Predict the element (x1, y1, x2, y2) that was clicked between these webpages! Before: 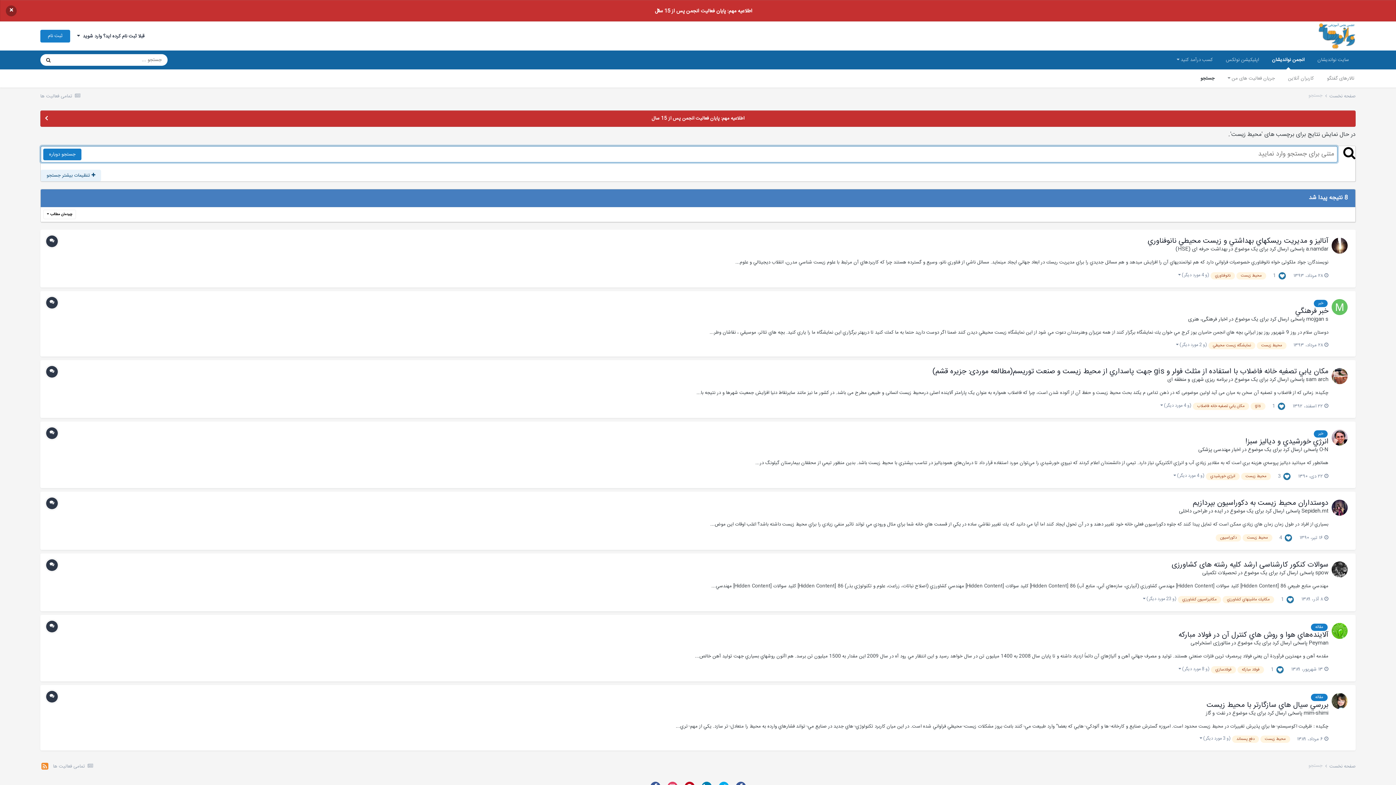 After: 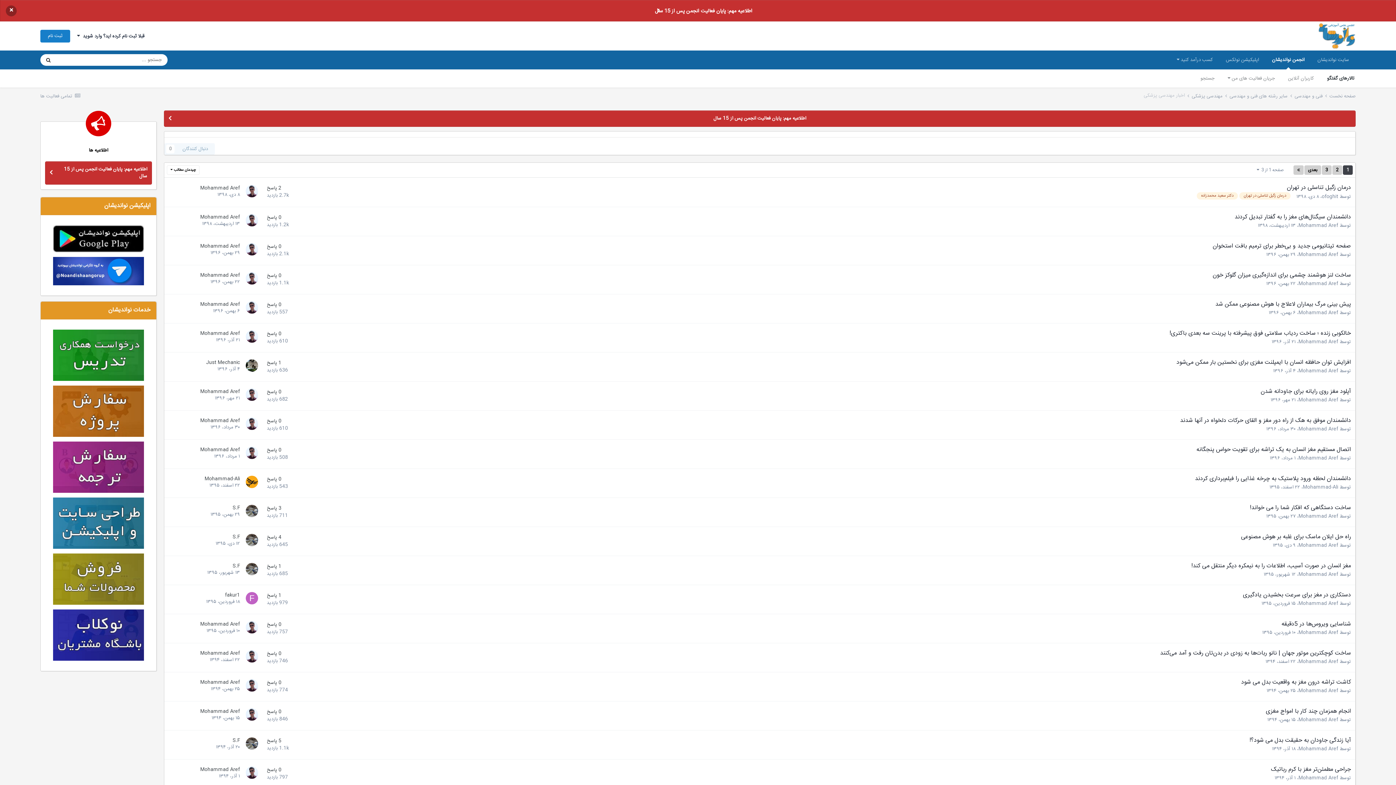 Action: bbox: (1198, 445, 1241, 454) label: اخبار مهندسی پزشکی